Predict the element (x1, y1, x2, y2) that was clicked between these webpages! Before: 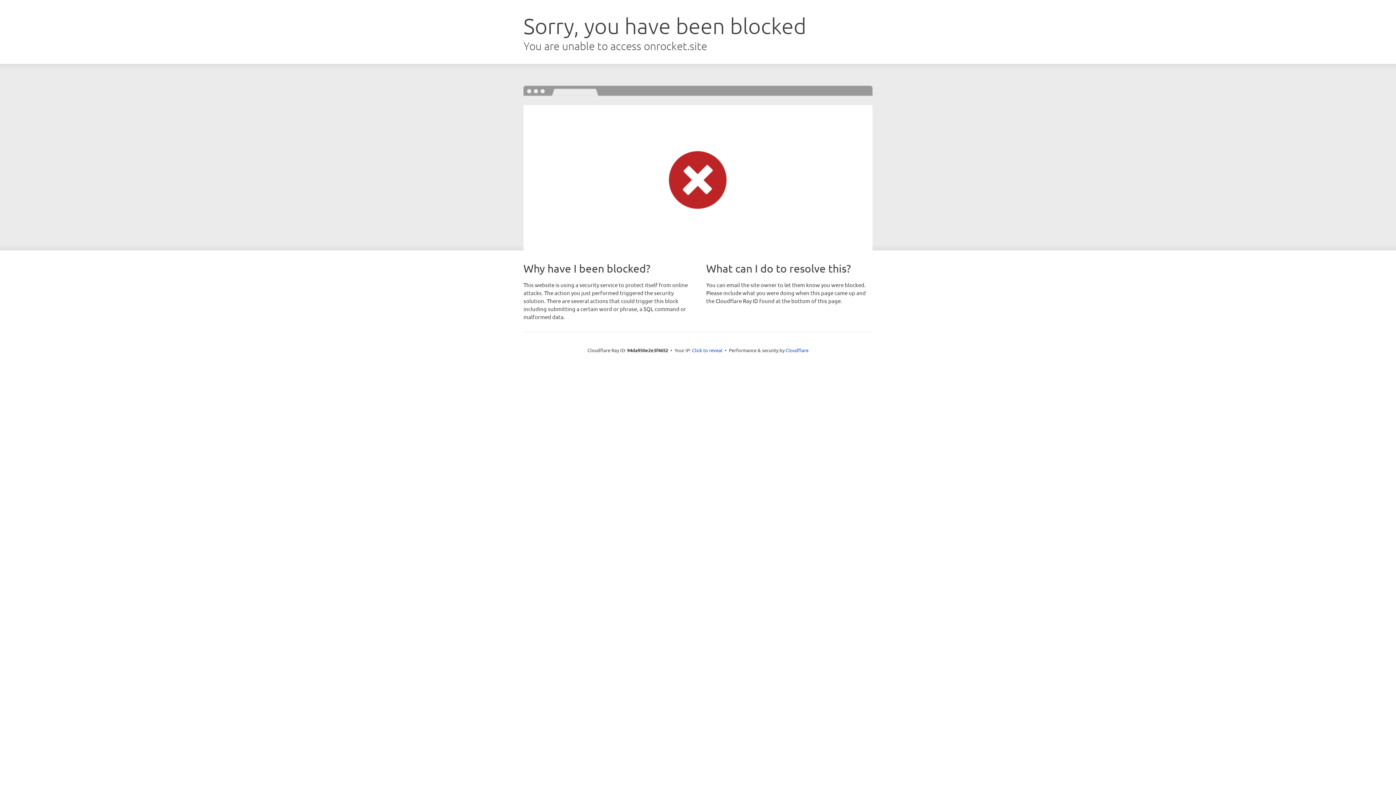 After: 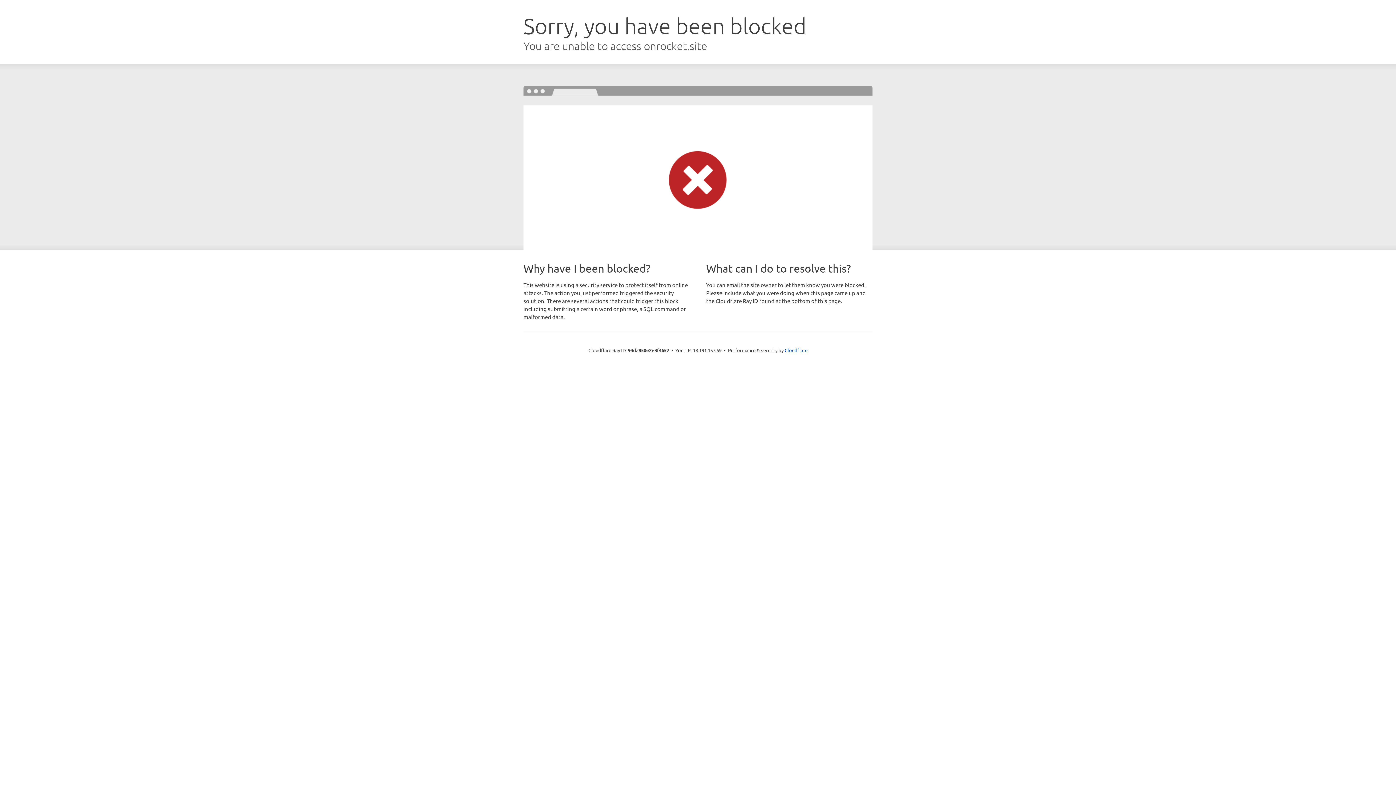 Action: bbox: (692, 346, 722, 353) label: Click to reveal